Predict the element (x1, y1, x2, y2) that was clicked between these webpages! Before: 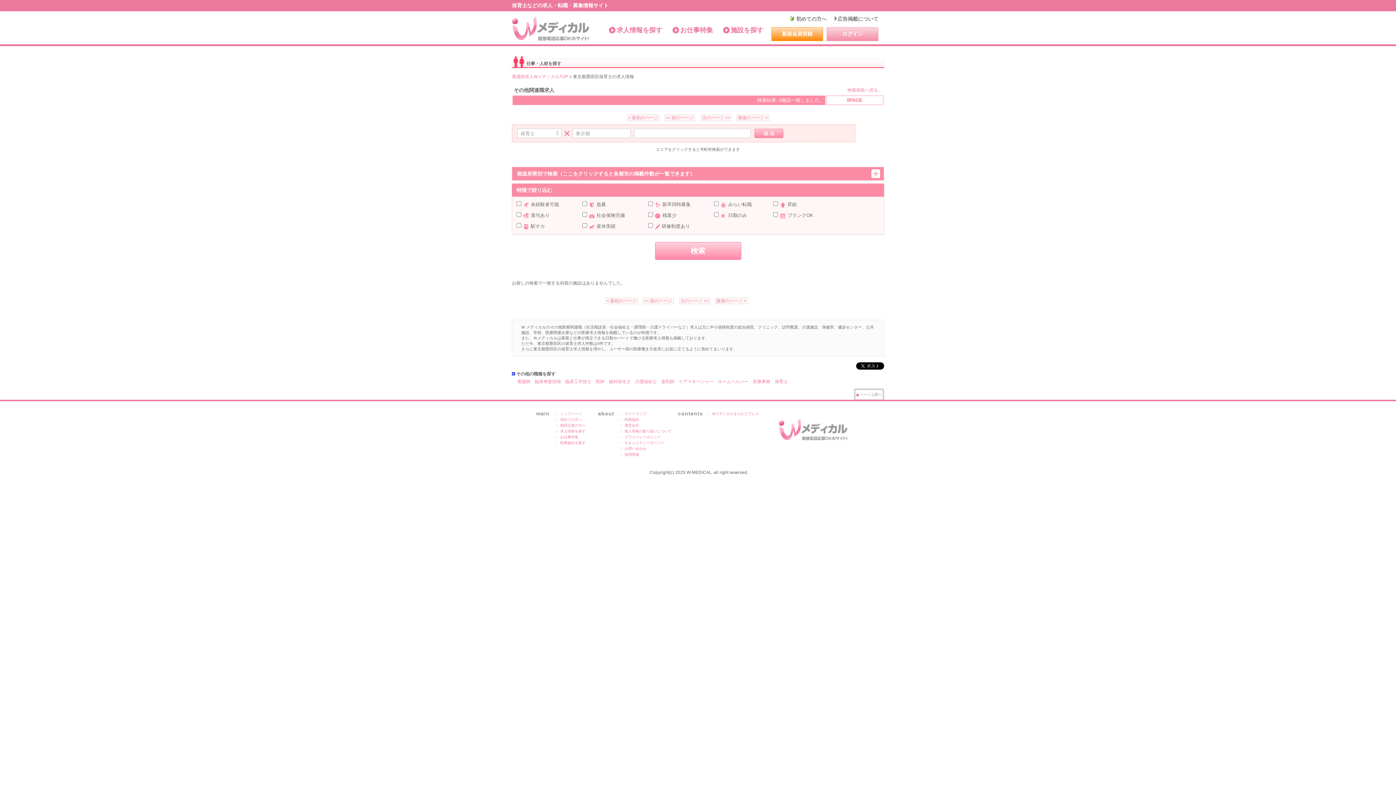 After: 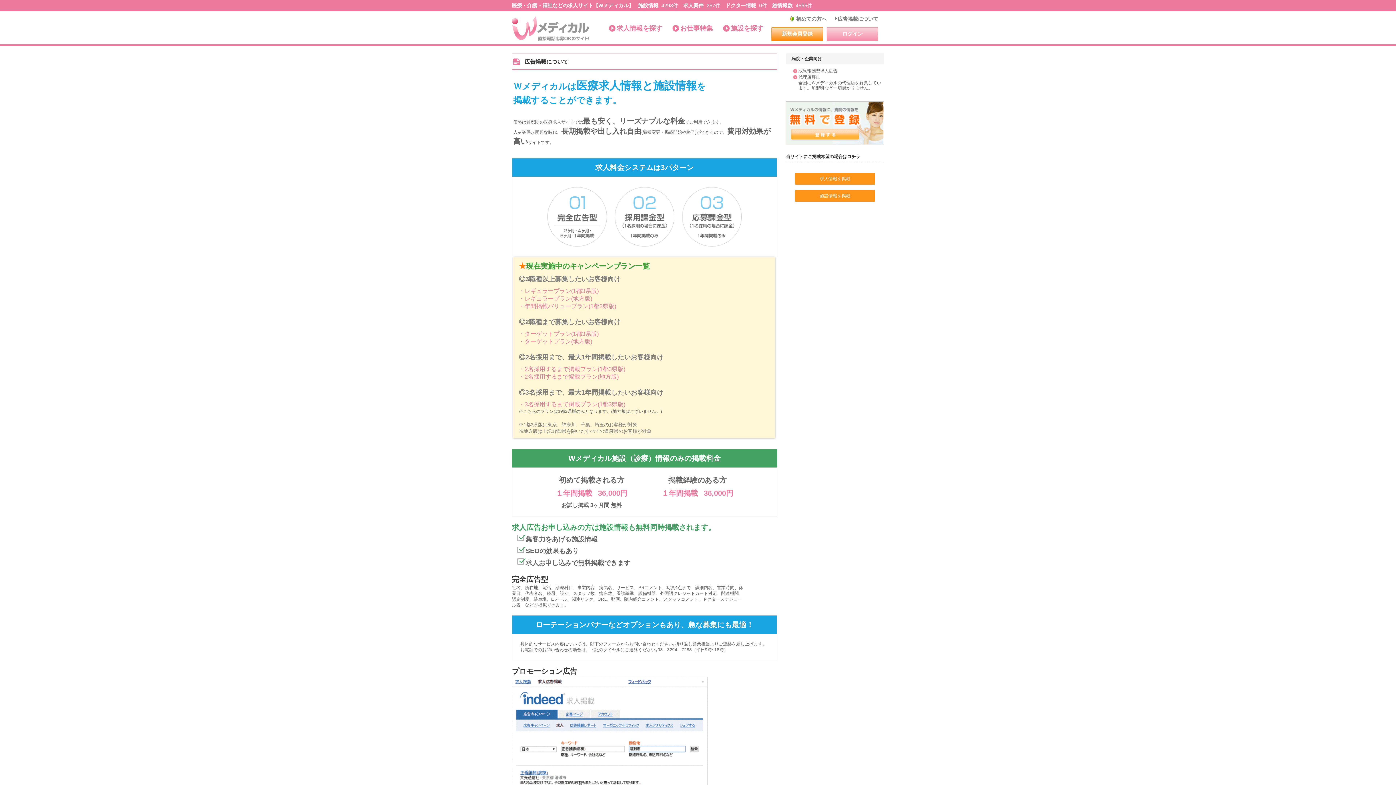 Action: label: 病院企業の方へ bbox: (560, 423, 585, 427)